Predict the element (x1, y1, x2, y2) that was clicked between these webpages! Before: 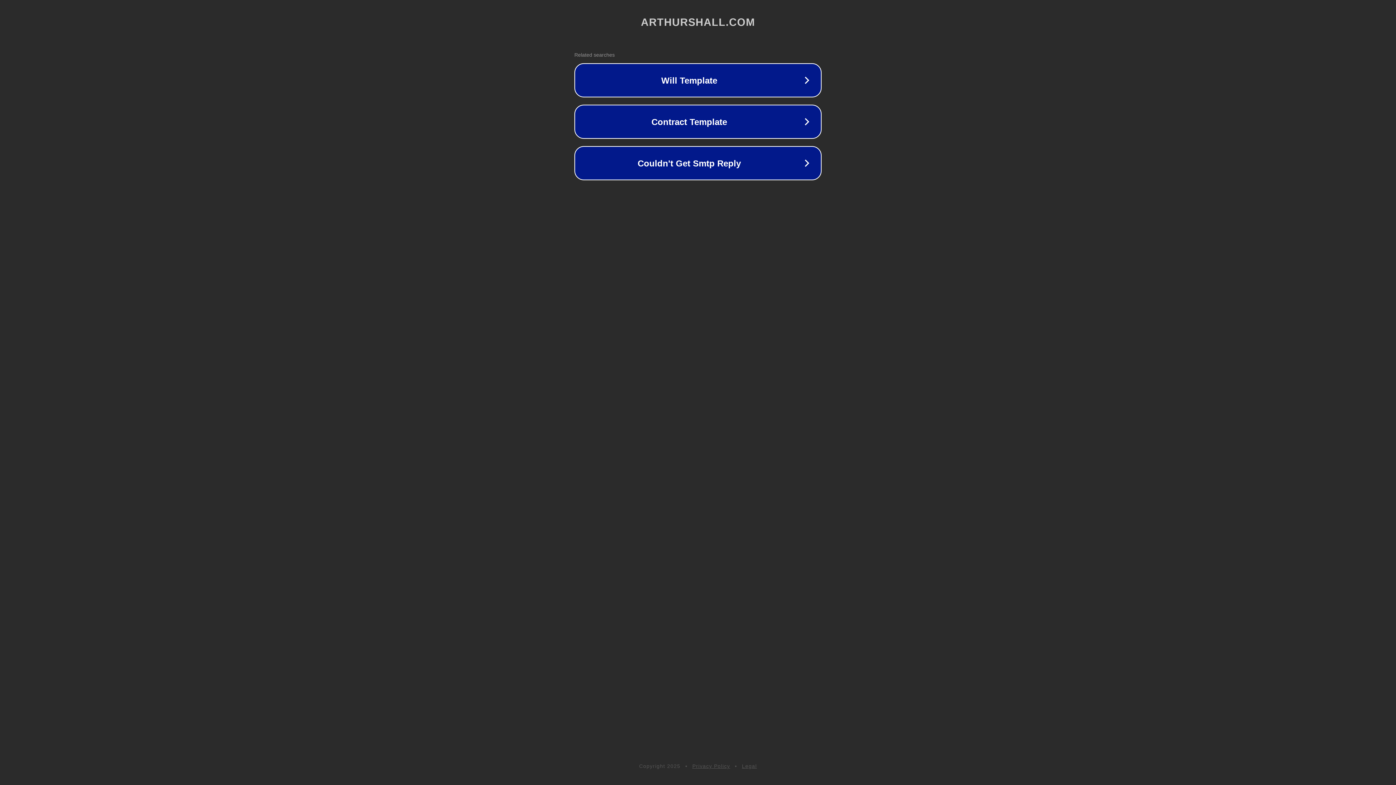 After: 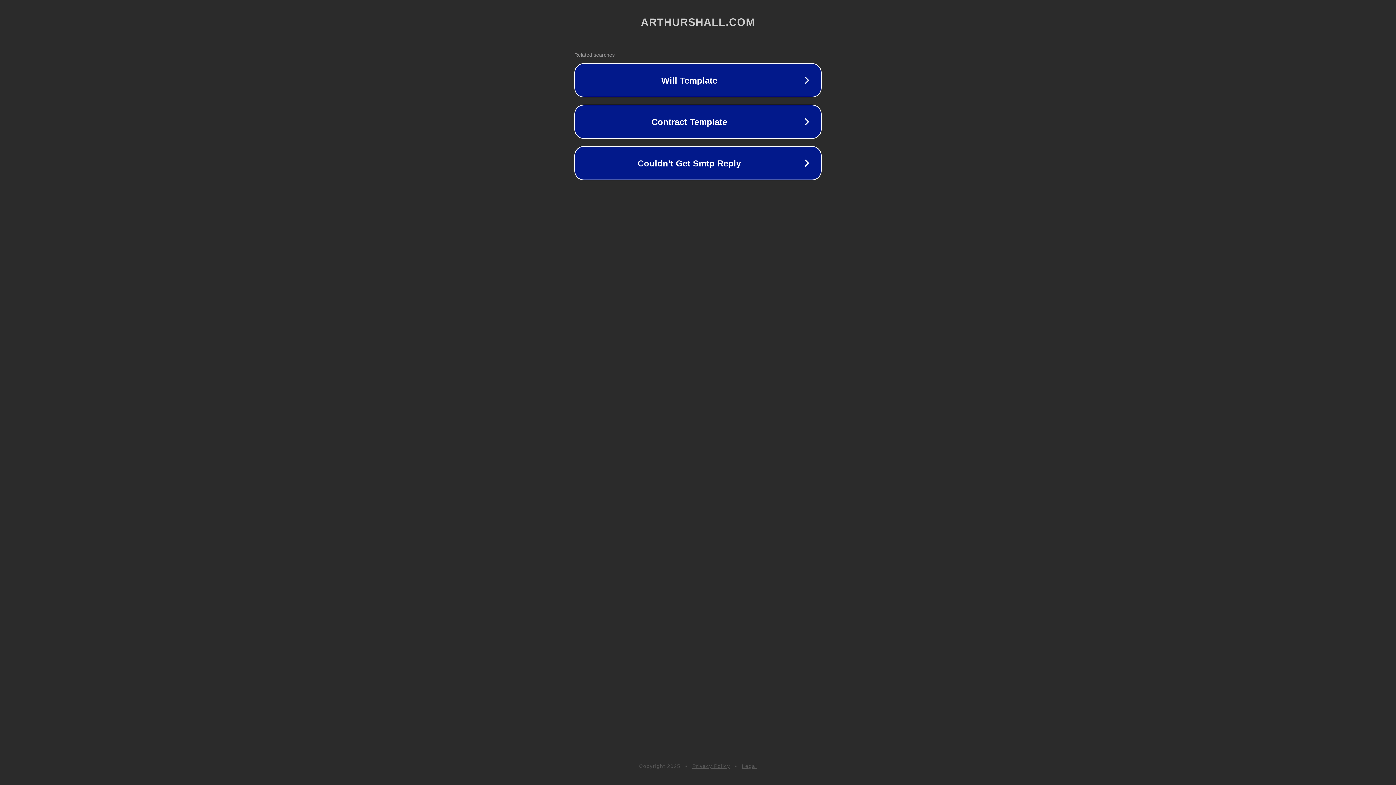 Action: label: Privacy Policy bbox: (692, 763, 730, 769)